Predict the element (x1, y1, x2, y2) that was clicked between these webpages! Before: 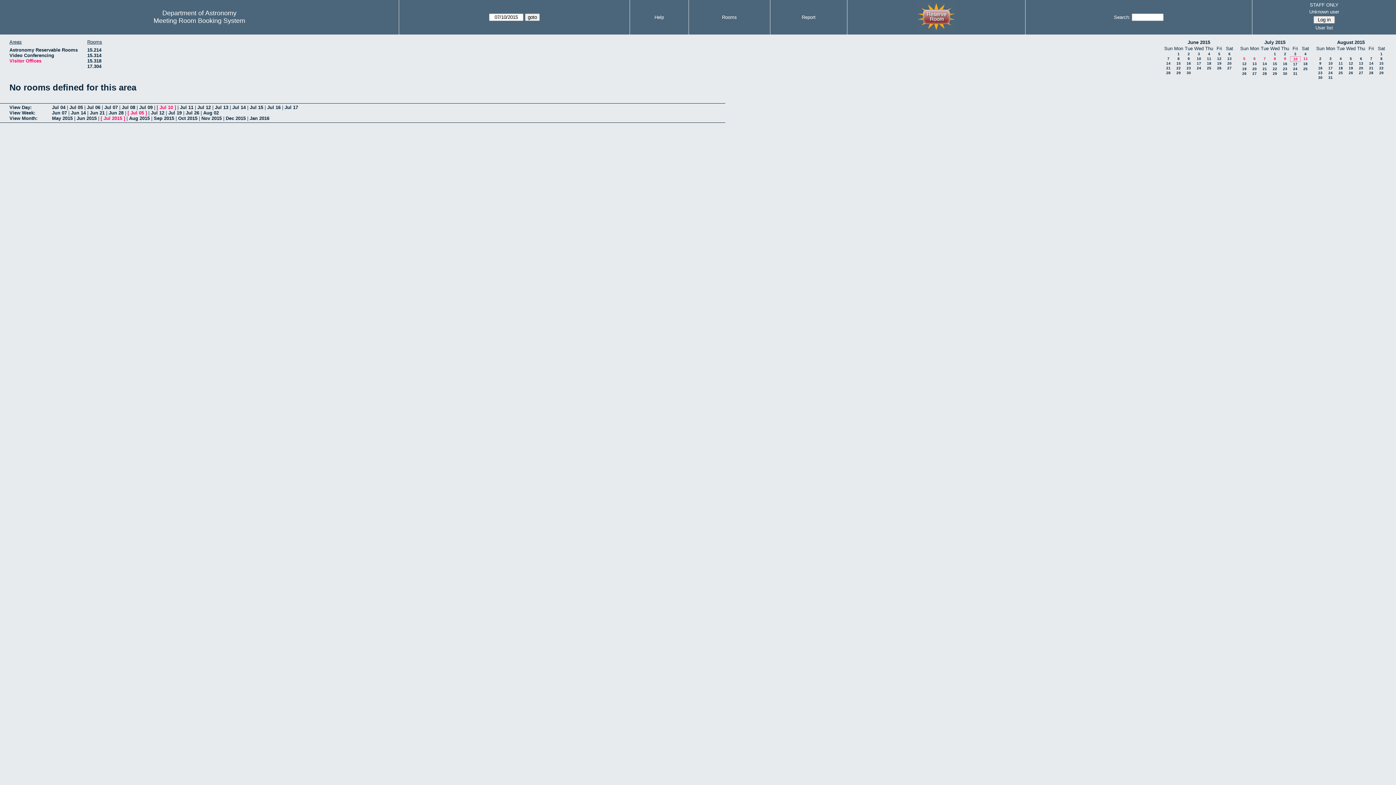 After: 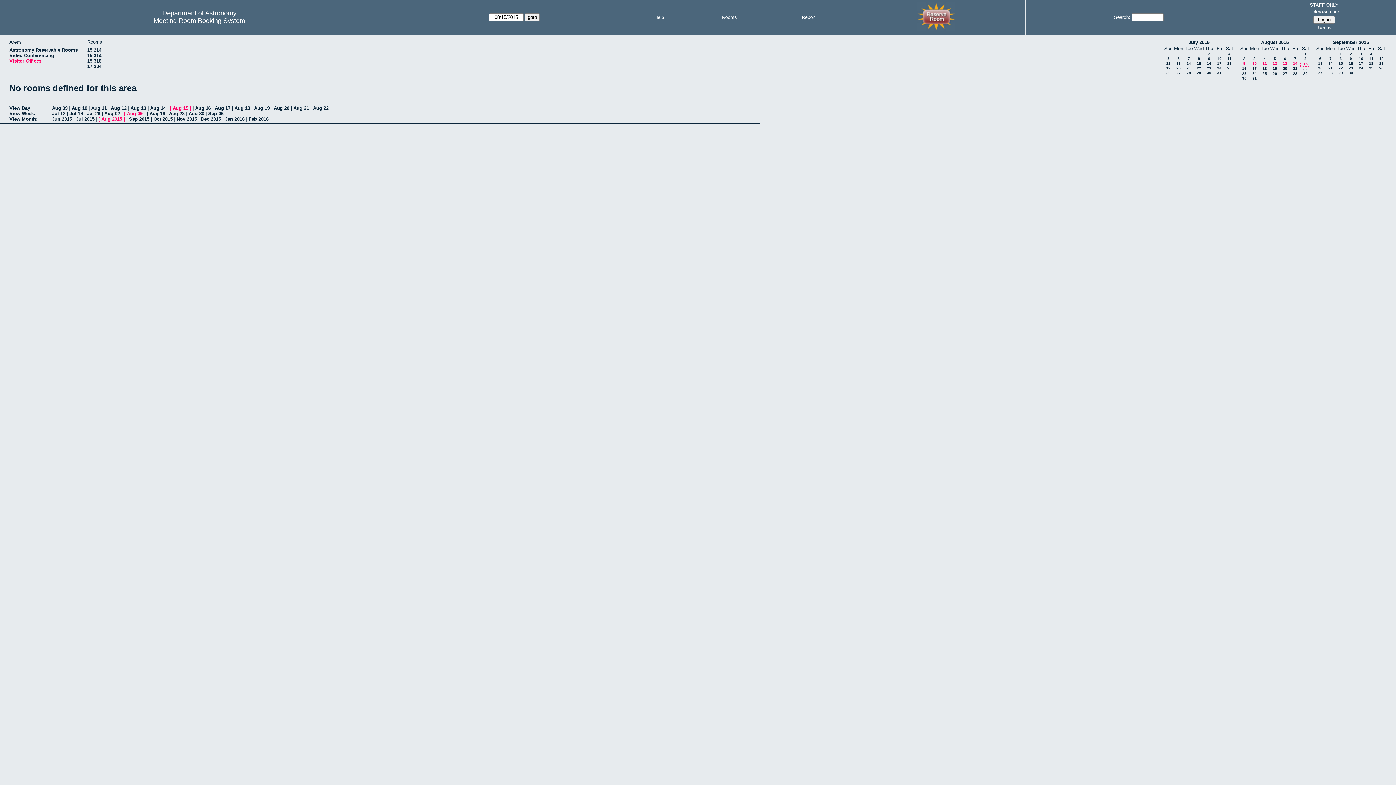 Action: label: 15 bbox: (1379, 61, 1384, 65)